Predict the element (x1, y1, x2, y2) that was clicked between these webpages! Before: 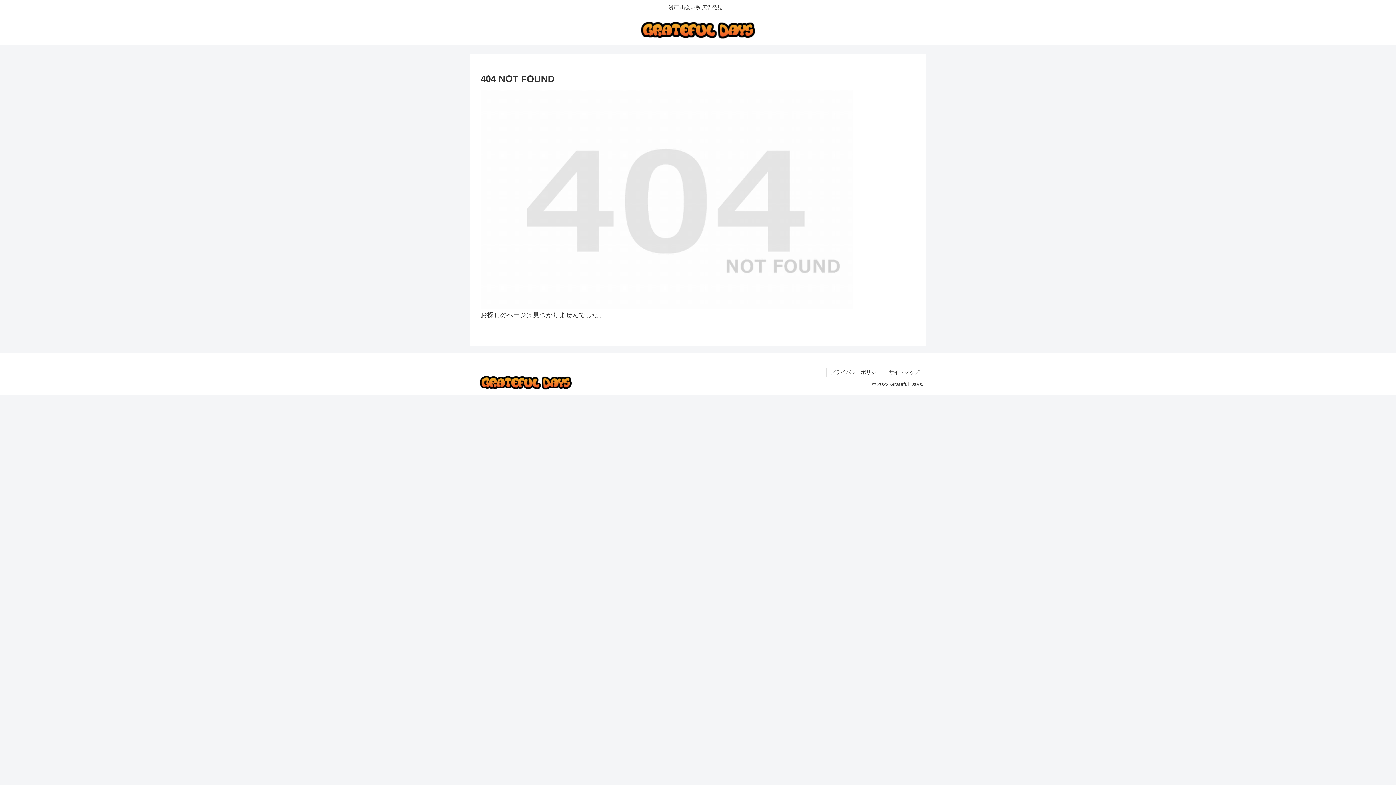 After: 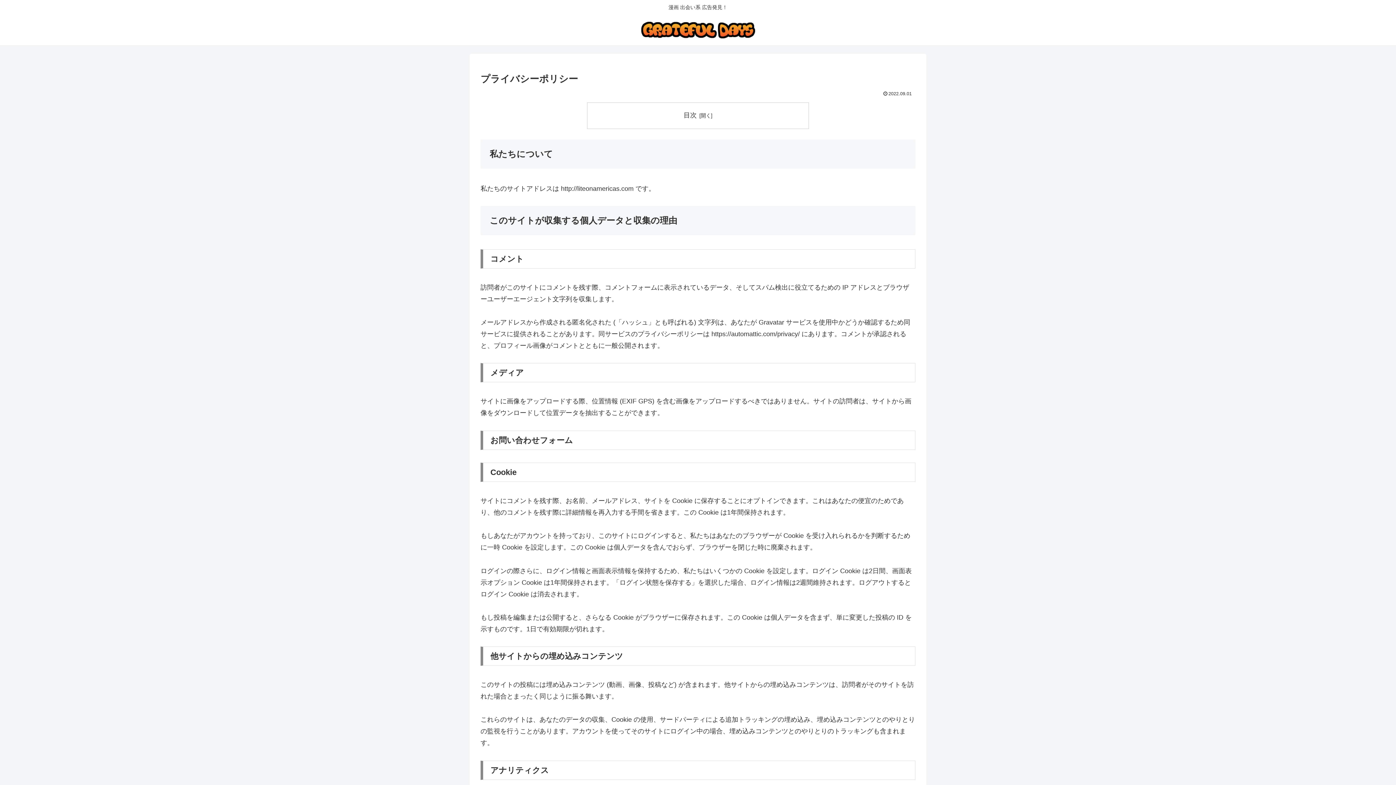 Action: bbox: (826, 368, 885, 377) label: プライバシーポリシー